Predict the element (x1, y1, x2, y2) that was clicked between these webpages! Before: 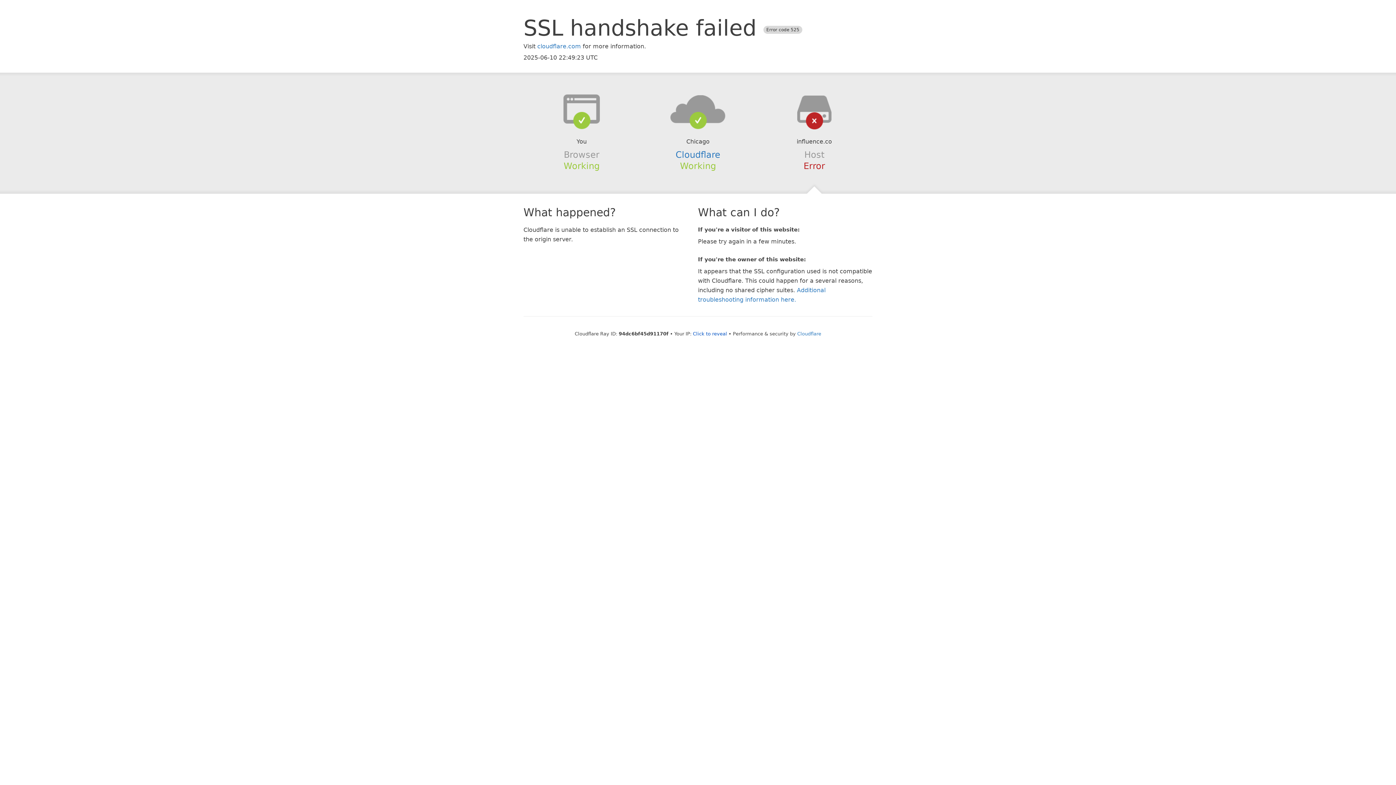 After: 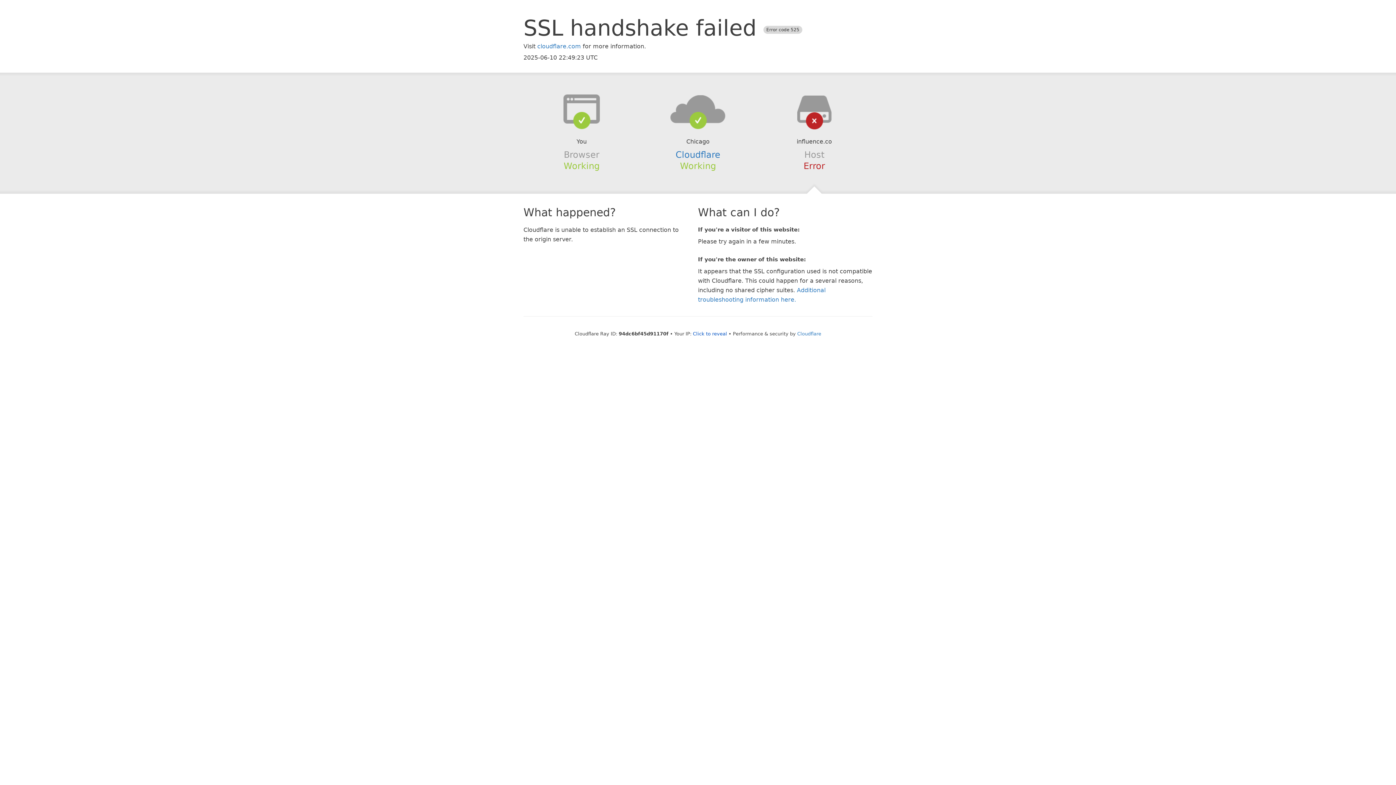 Action: bbox: (639, 94, 756, 123)